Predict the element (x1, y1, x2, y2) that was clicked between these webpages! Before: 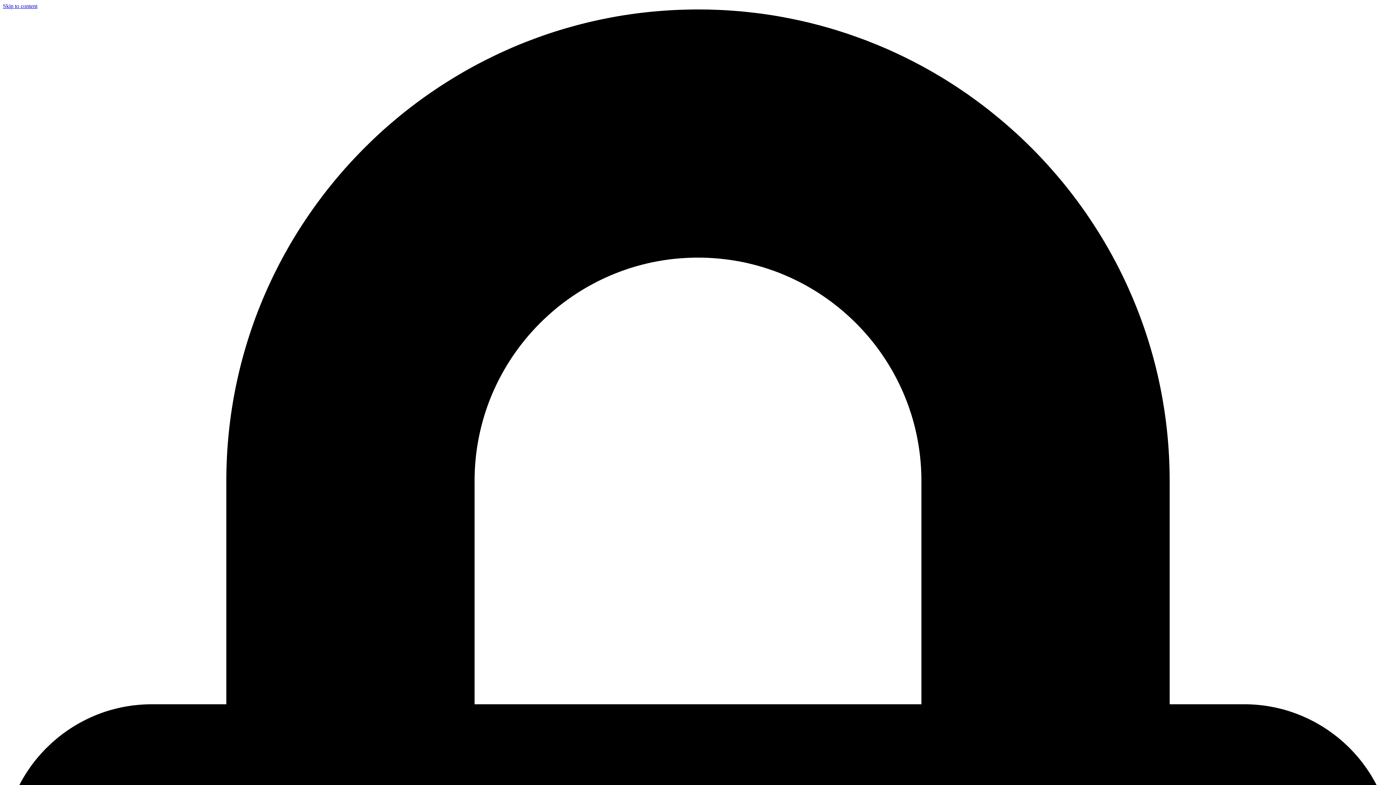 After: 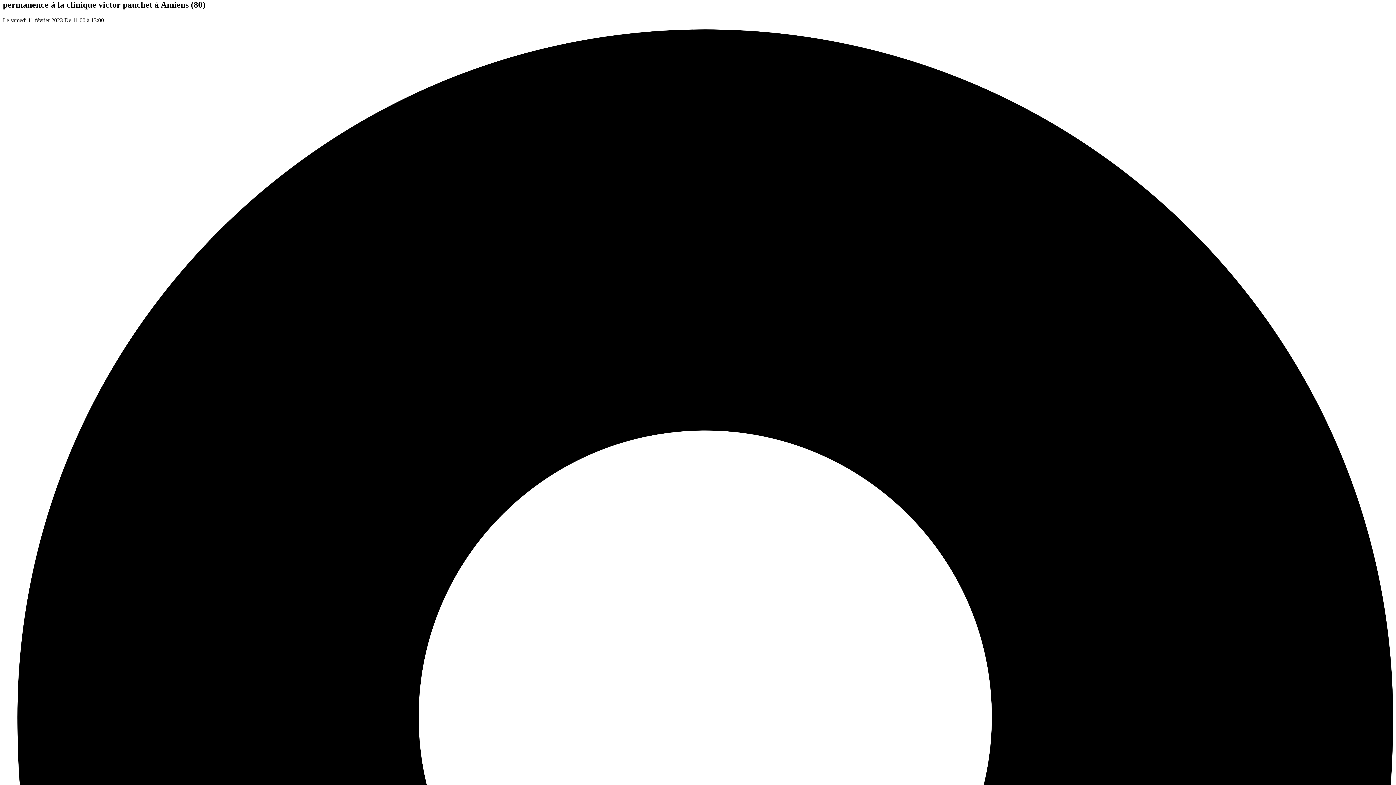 Action: label: Skip to content bbox: (2, 2, 37, 9)